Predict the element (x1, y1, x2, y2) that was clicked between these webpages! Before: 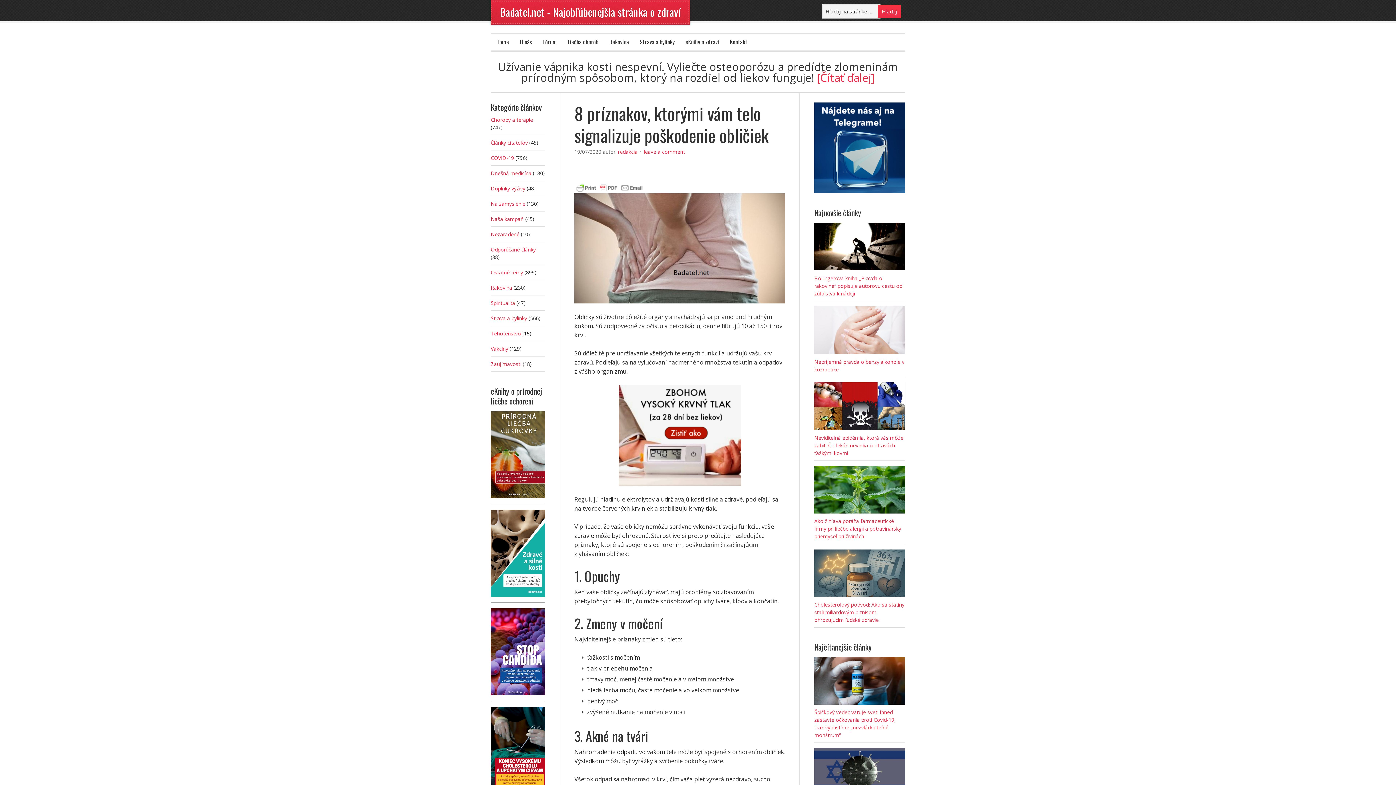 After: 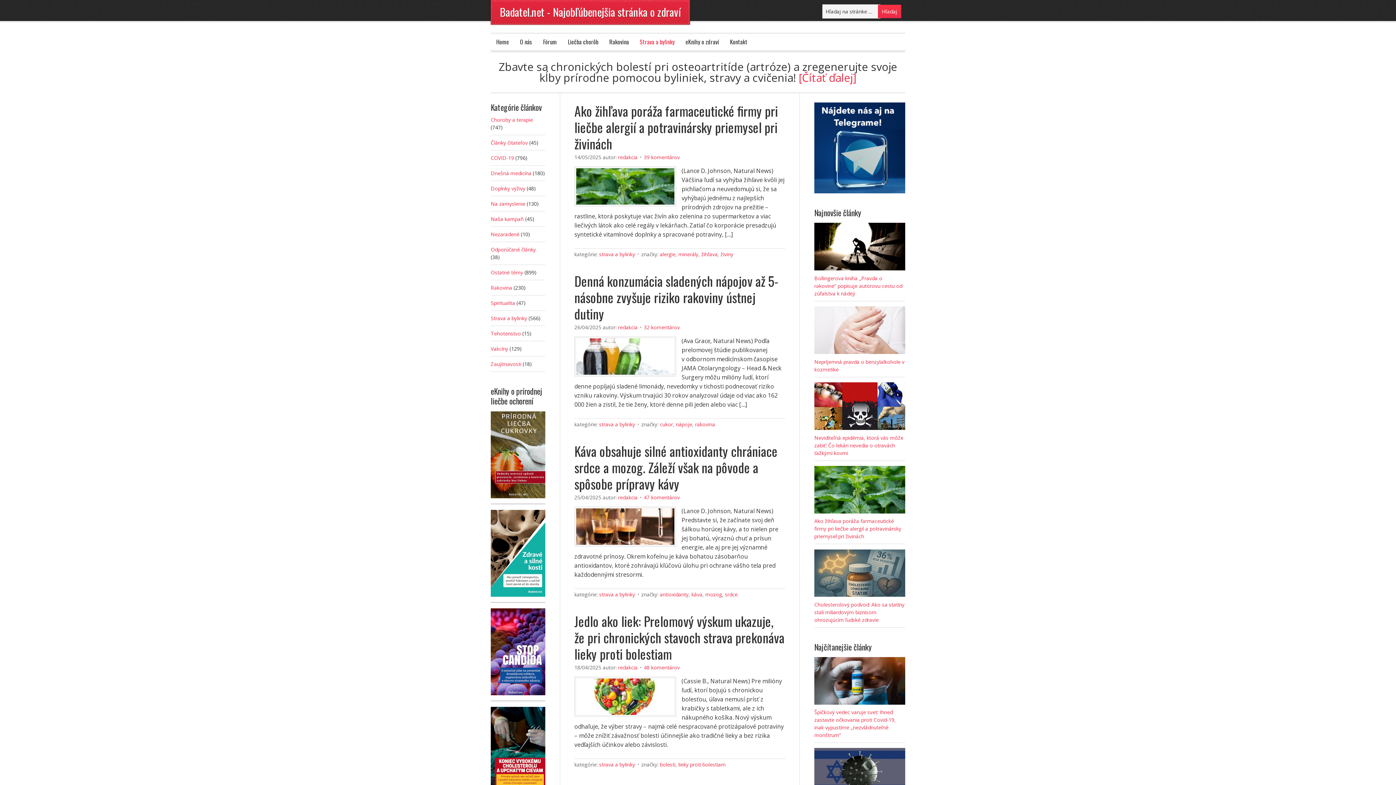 Action: label: Strava a bylinky bbox: (634, 33, 680, 50)